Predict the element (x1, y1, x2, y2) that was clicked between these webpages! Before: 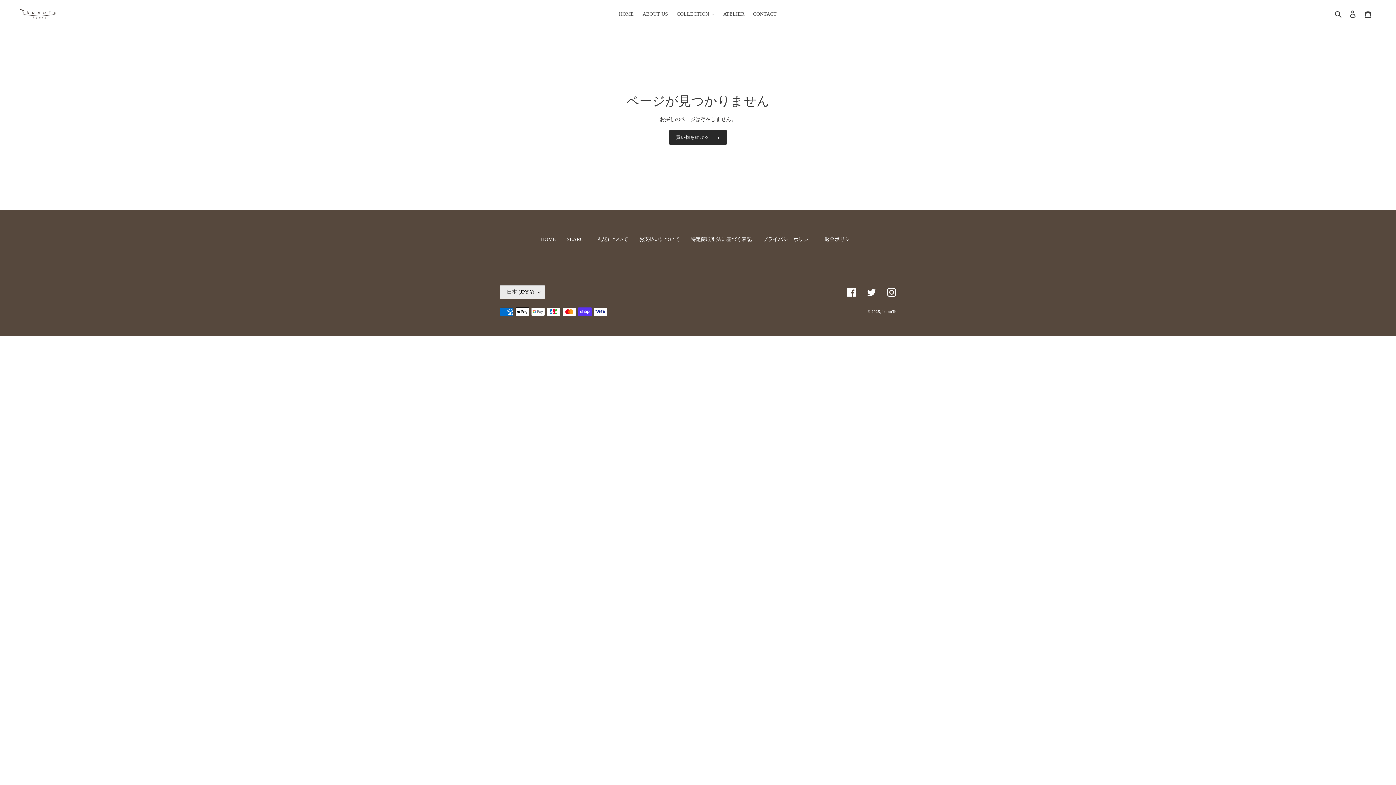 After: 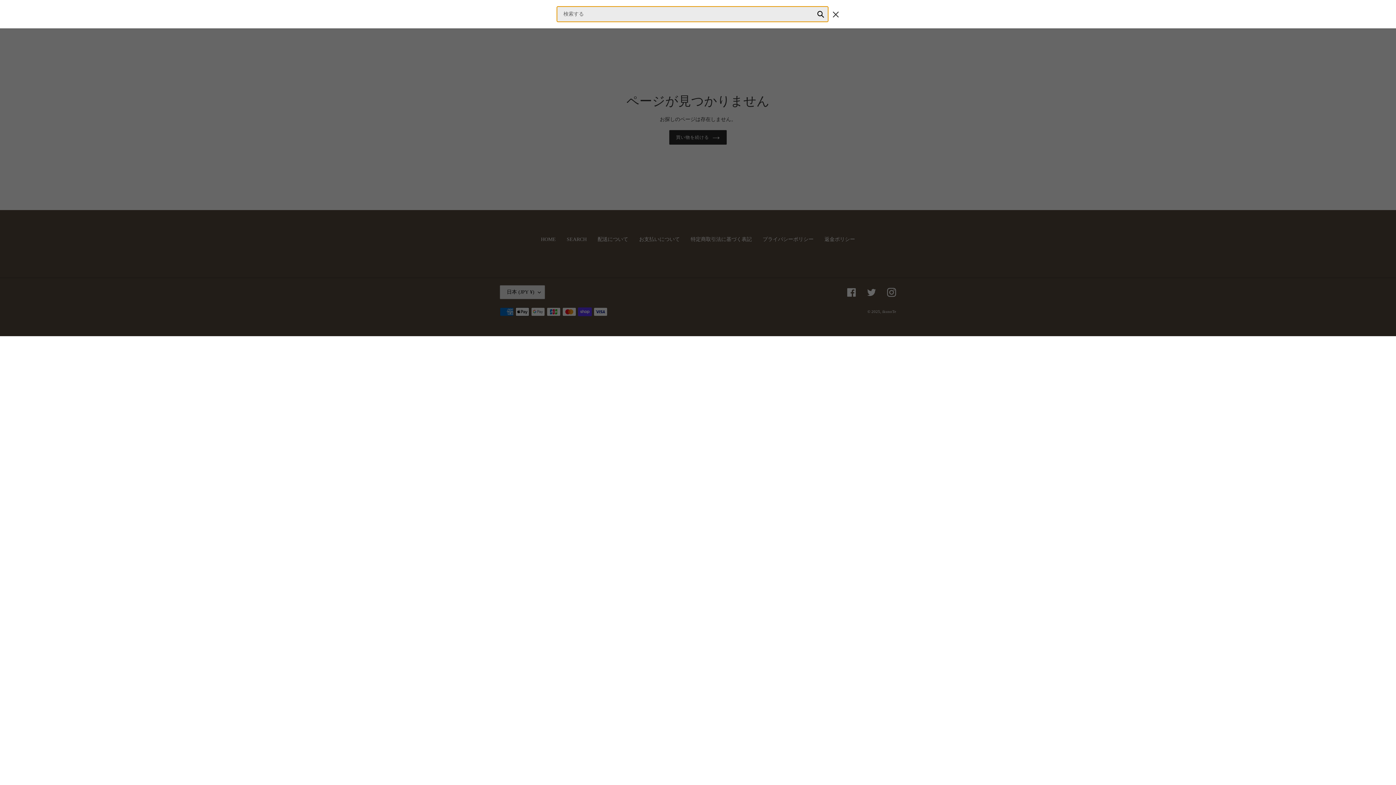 Action: label: 検索 bbox: (1332, 9, 1345, 18)